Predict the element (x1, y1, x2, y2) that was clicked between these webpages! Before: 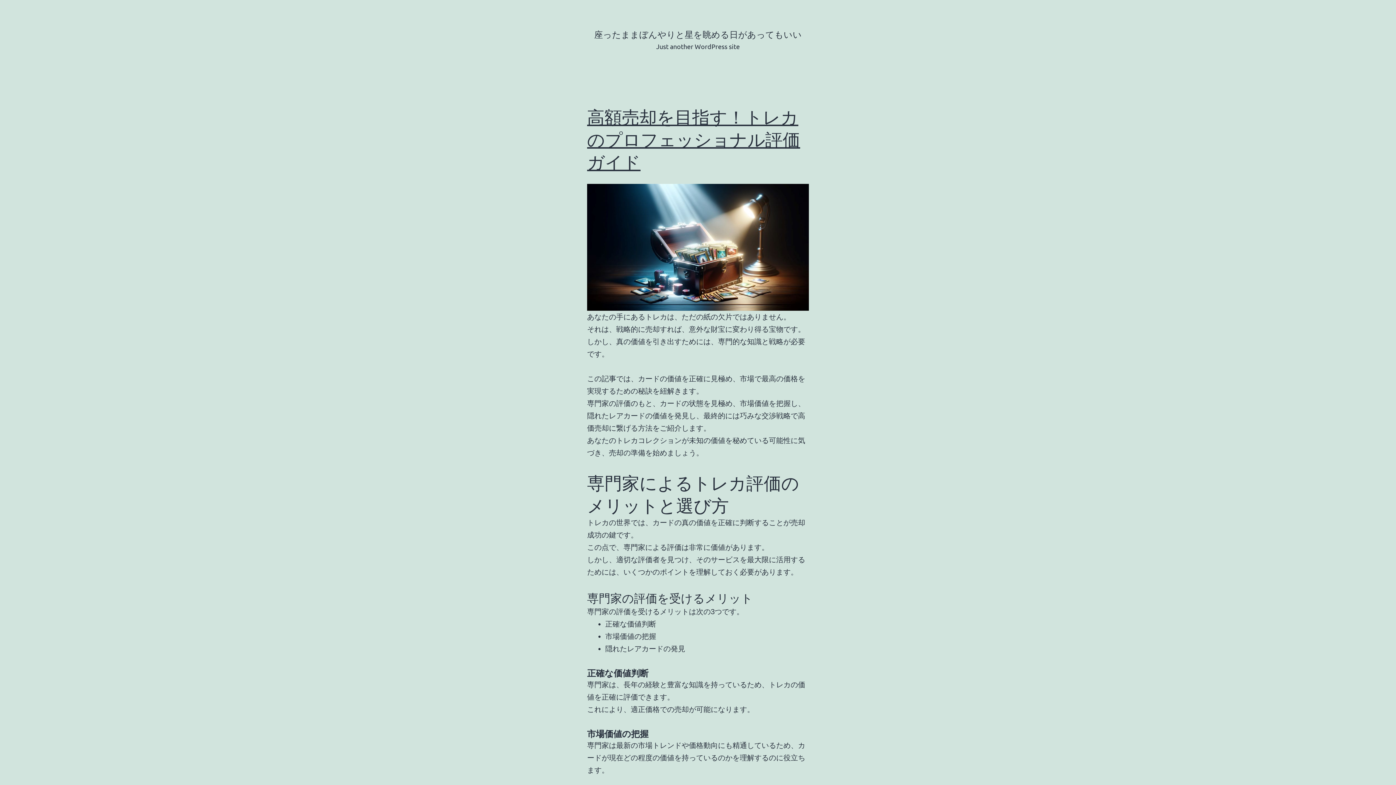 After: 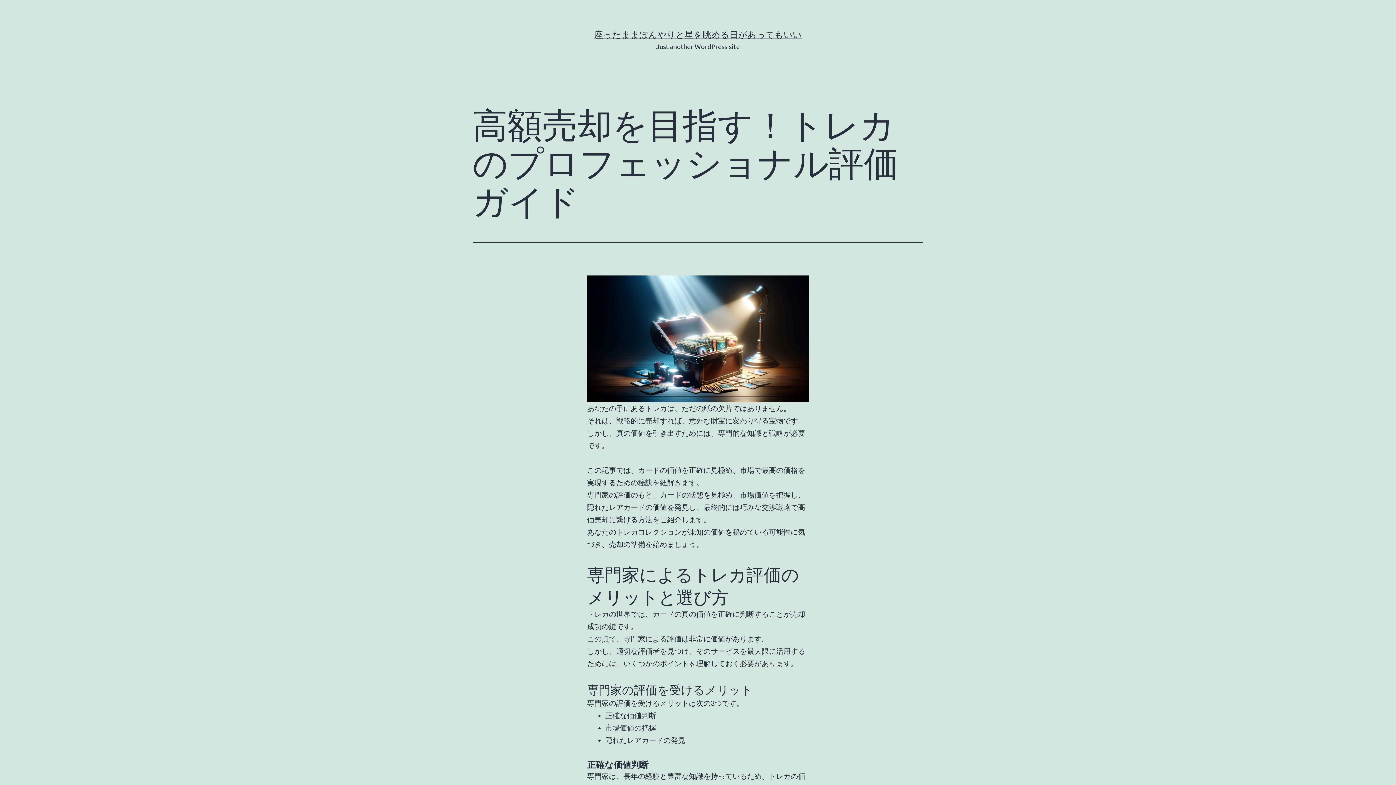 Action: bbox: (587, 106, 800, 172) label: 高額売却を目指す！トレカのプロフェッショナル評価ガイド